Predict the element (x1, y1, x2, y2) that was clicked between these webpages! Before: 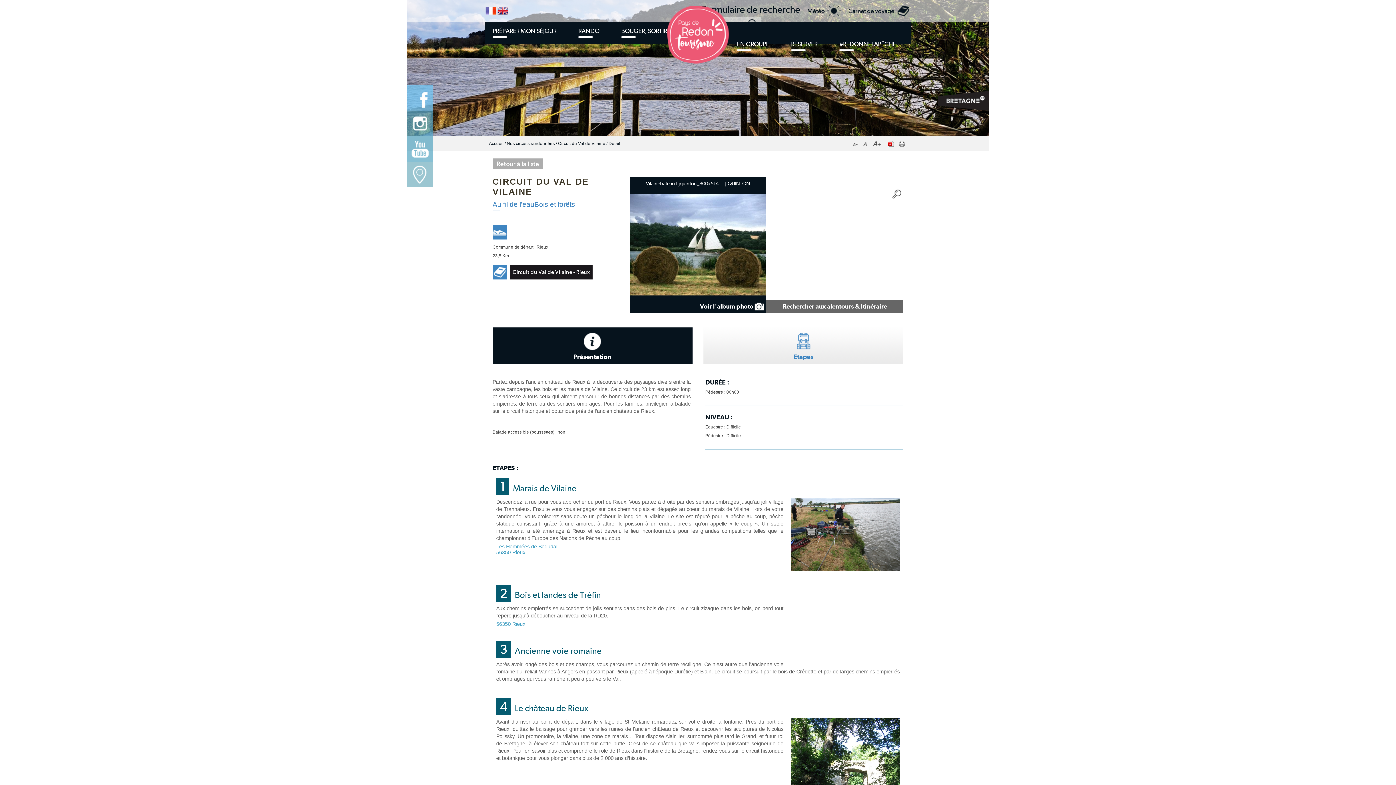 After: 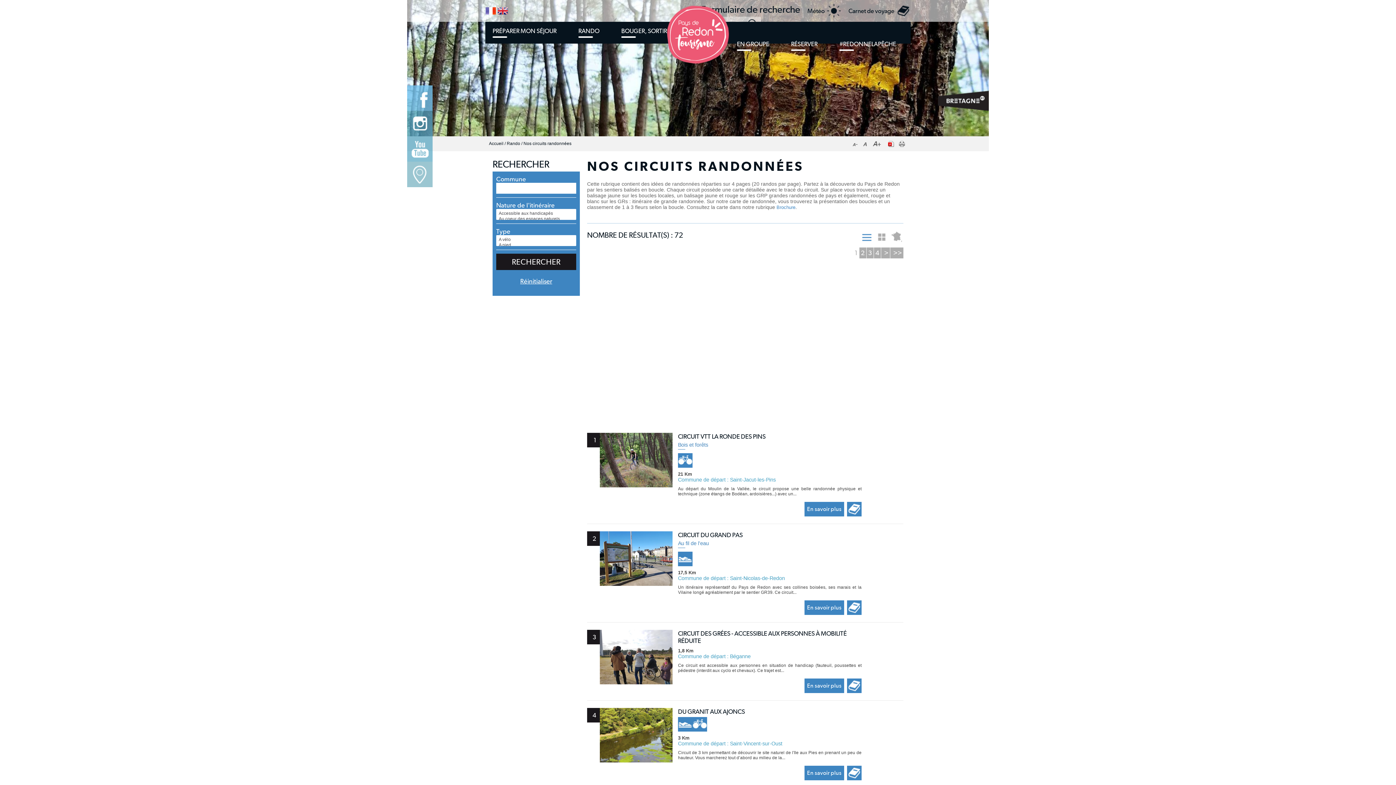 Action: bbox: (493, 158, 542, 169) label: Retour à la liste